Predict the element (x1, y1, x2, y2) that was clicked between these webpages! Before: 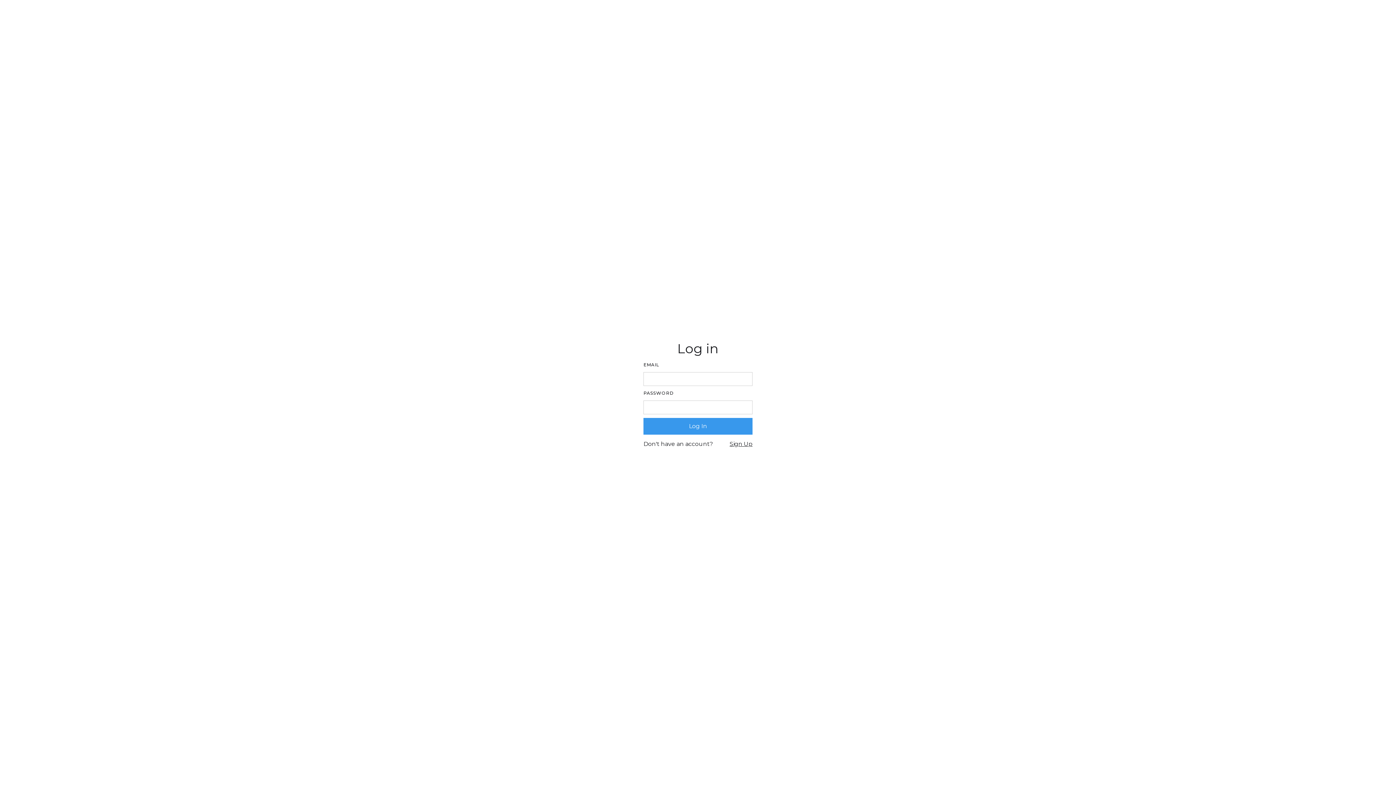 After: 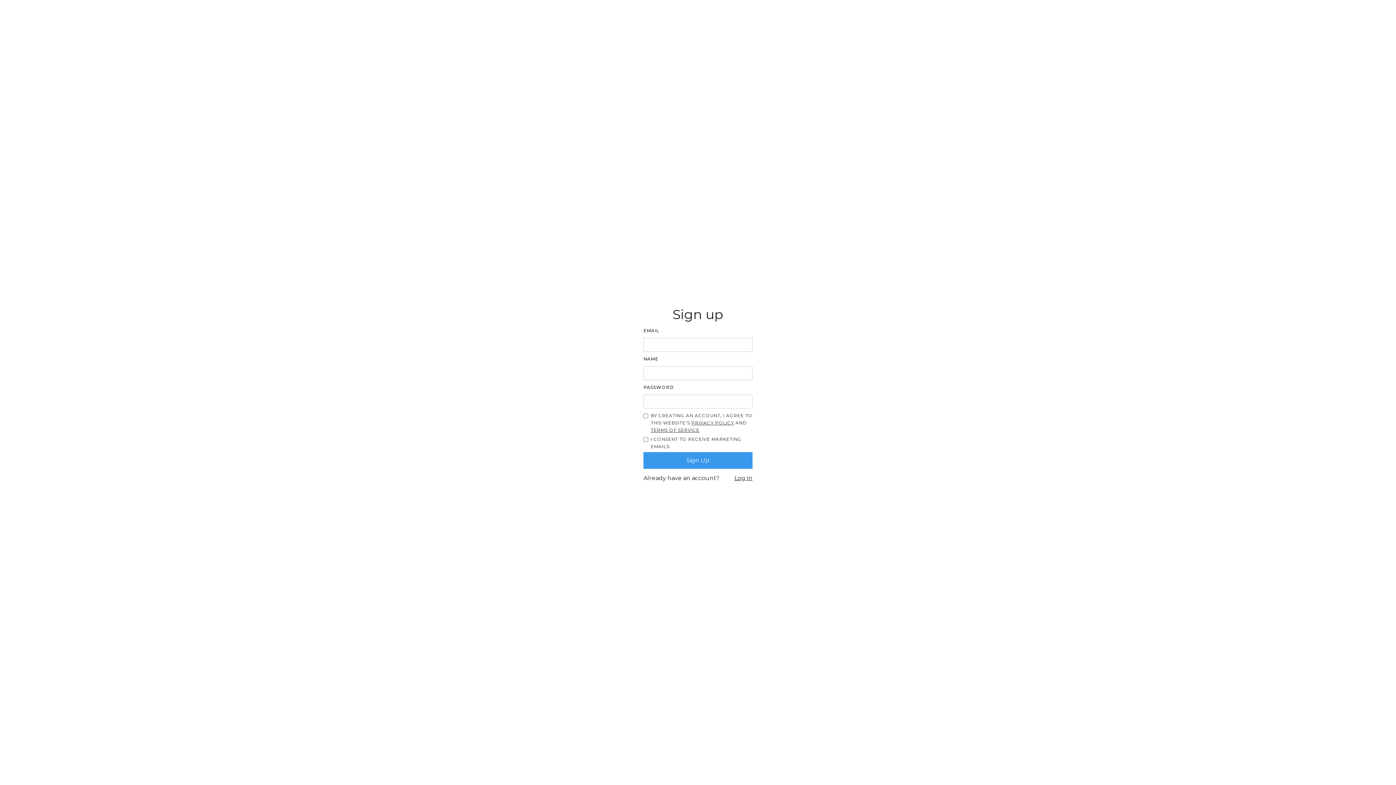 Action: label: Sign Up bbox: (729, 439, 752, 449)